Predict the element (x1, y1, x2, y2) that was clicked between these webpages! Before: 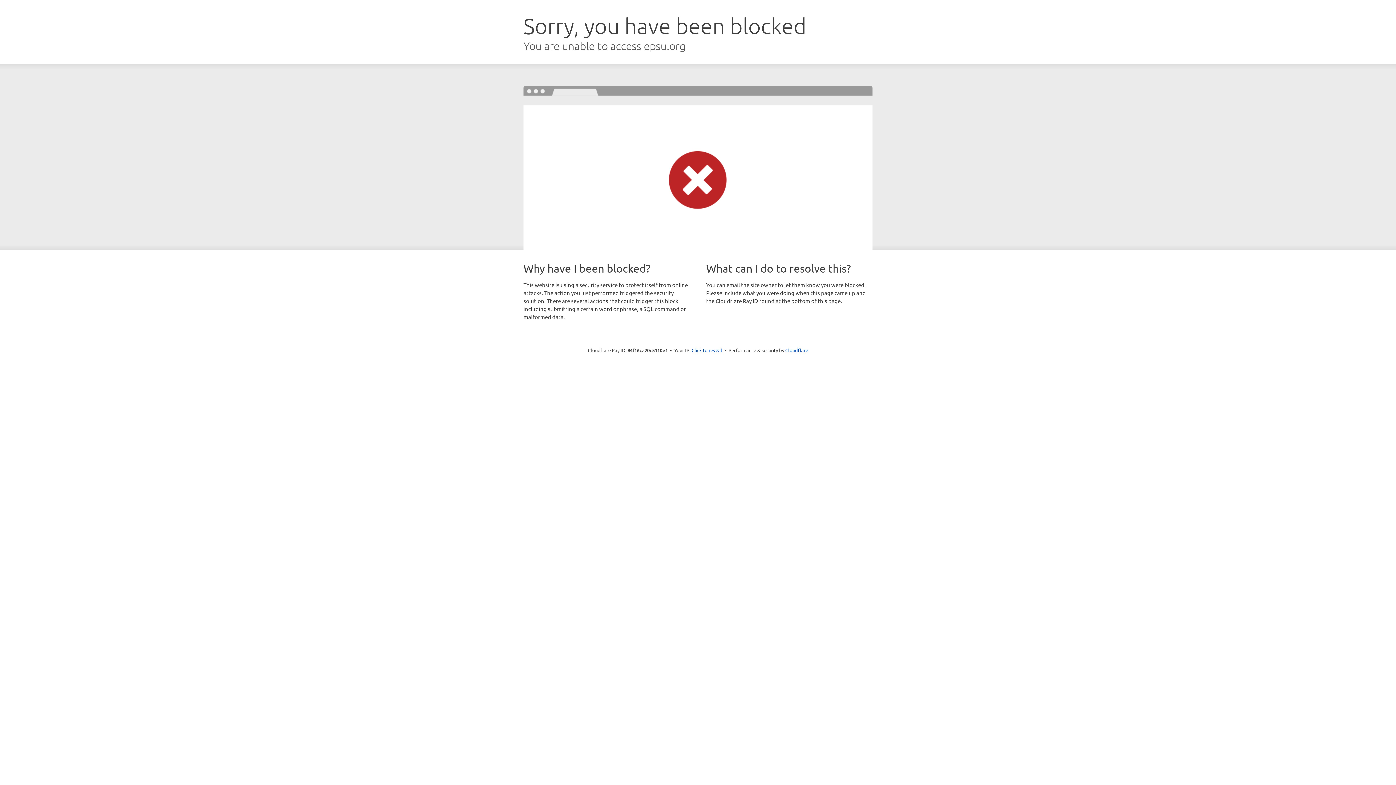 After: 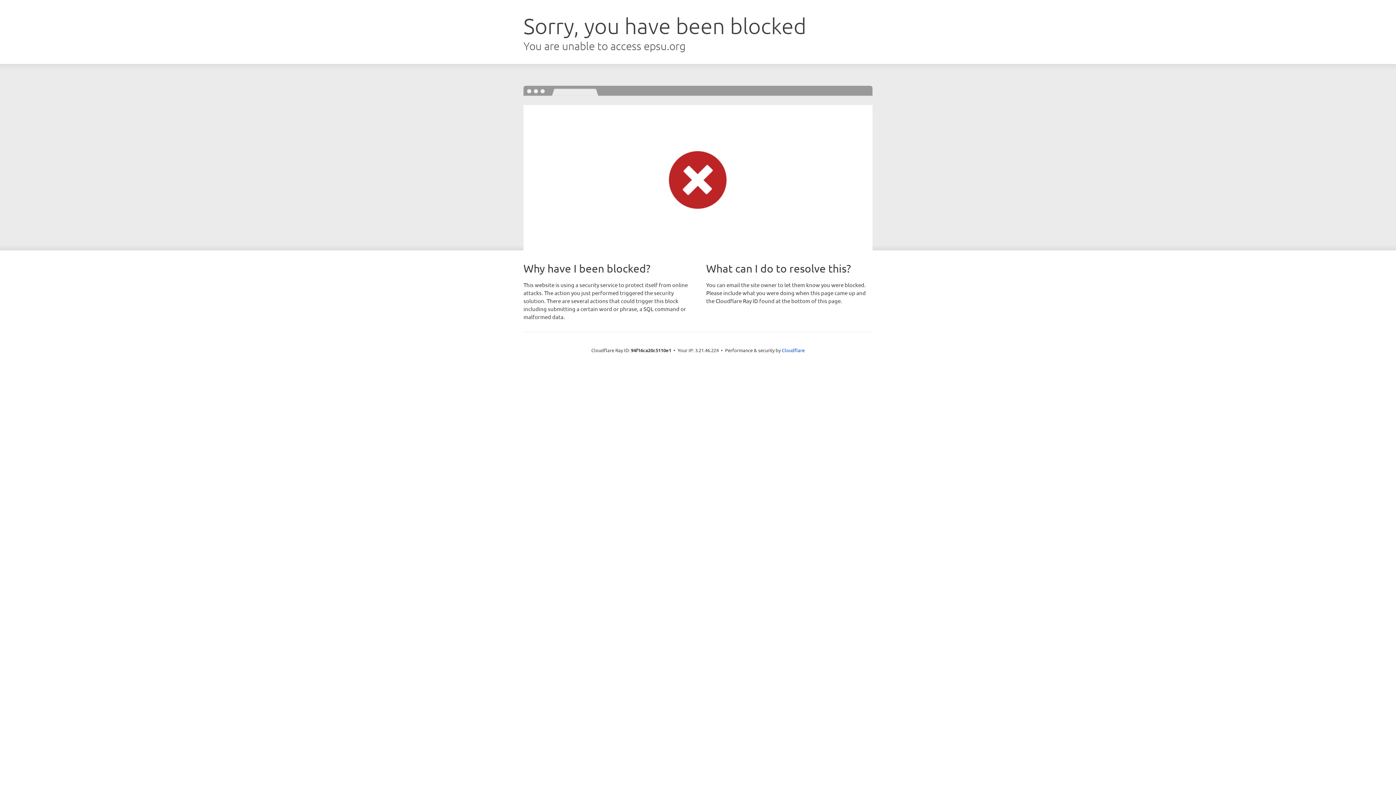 Action: label: Click to reveal bbox: (691, 346, 722, 353)